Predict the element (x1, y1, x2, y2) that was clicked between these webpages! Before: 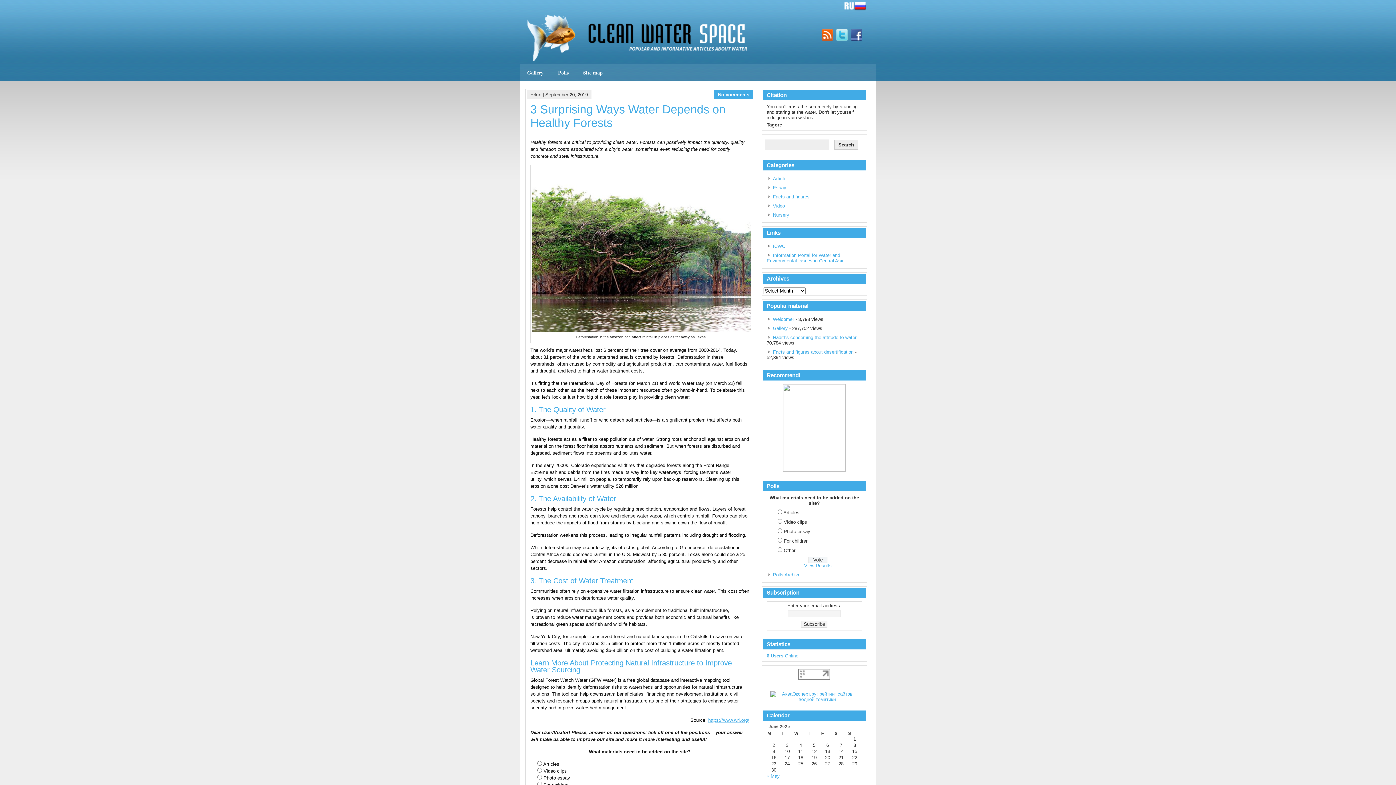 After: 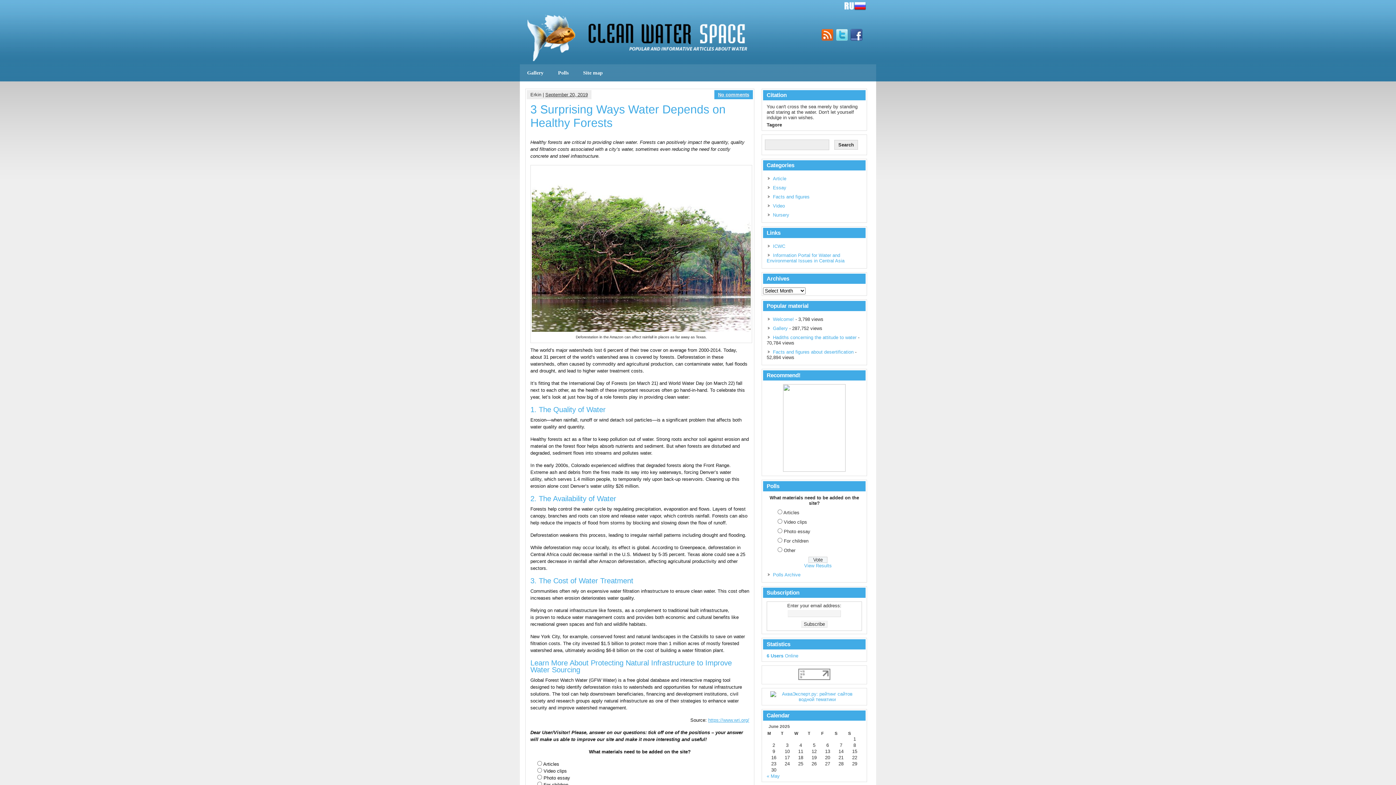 Action: bbox: (718, 92, 749, 97) label: No comments